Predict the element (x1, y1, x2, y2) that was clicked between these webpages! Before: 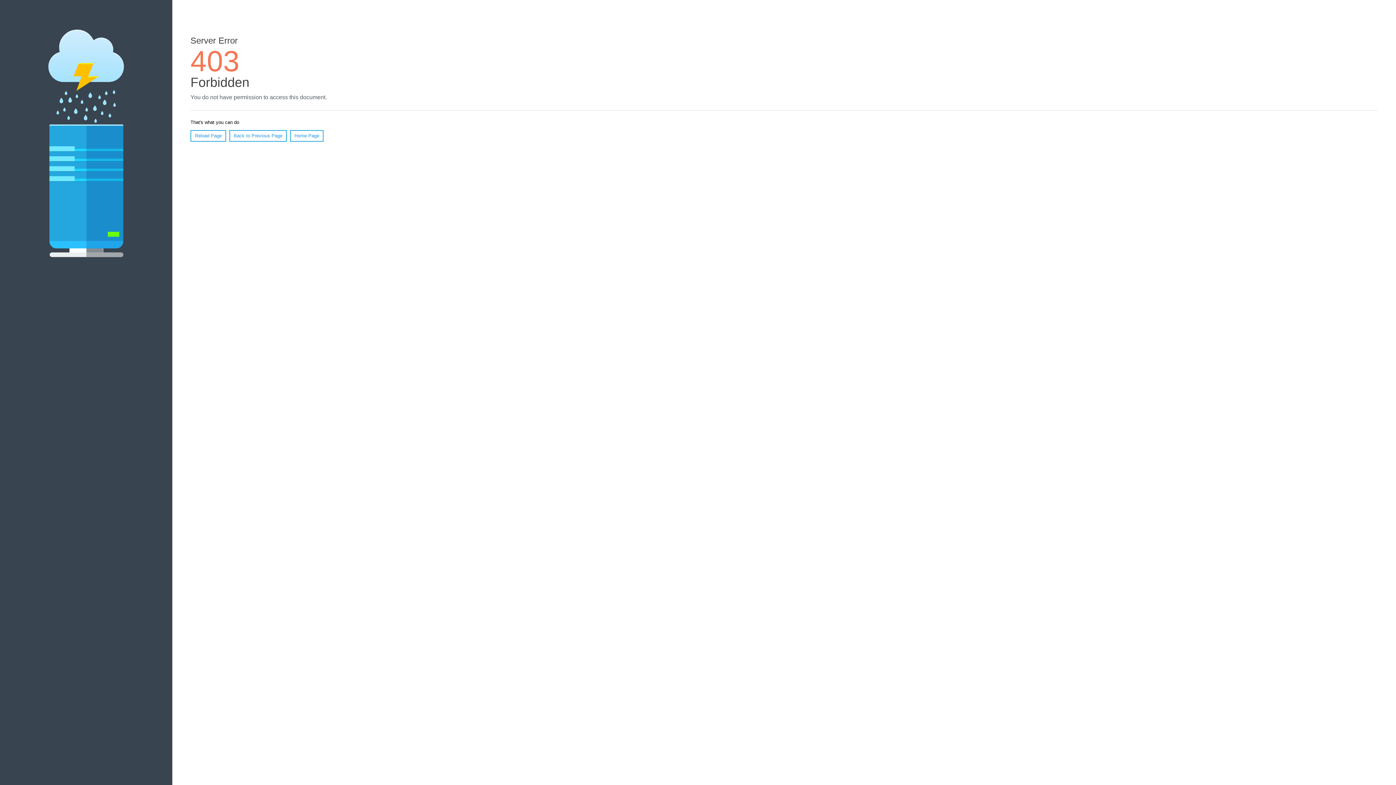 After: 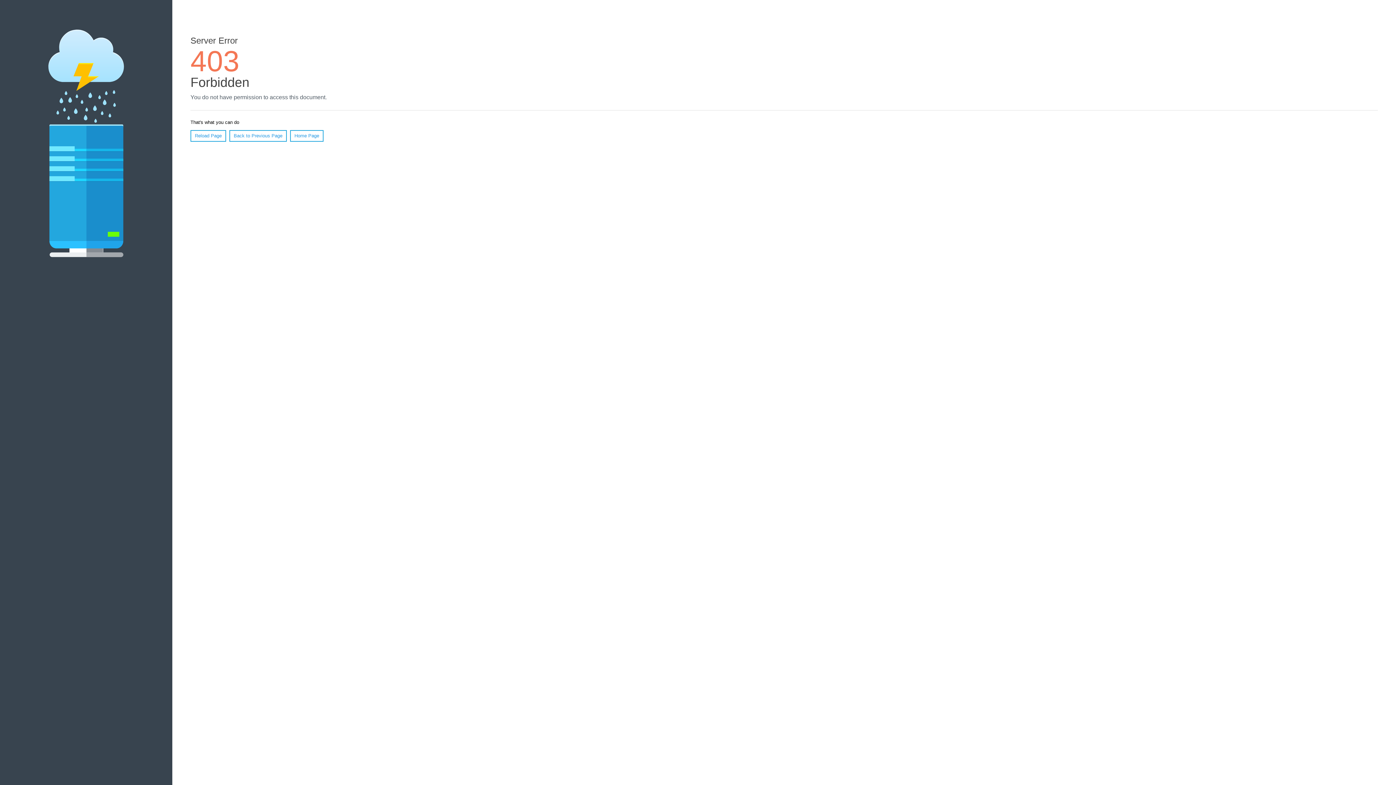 Action: label: Reload Page bbox: (190, 130, 226, 141)